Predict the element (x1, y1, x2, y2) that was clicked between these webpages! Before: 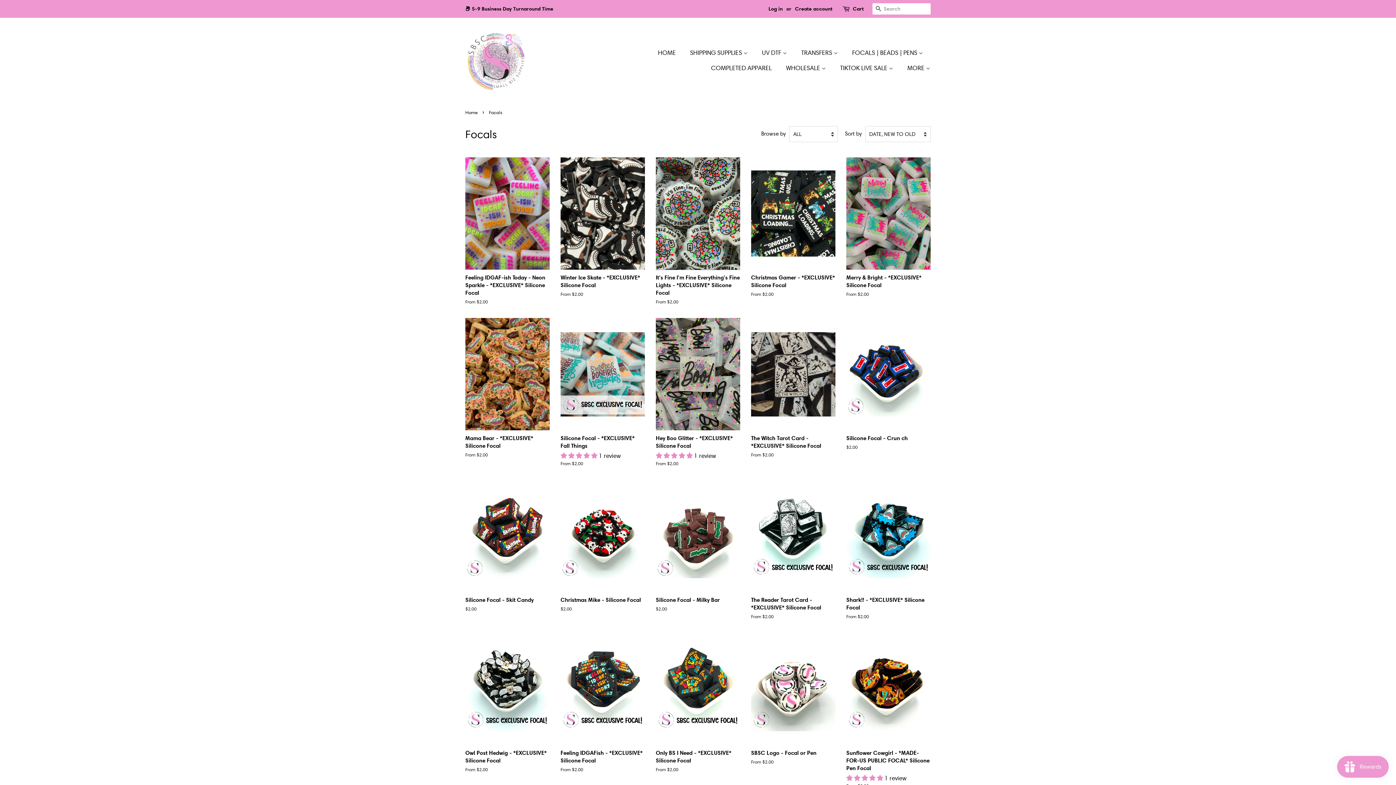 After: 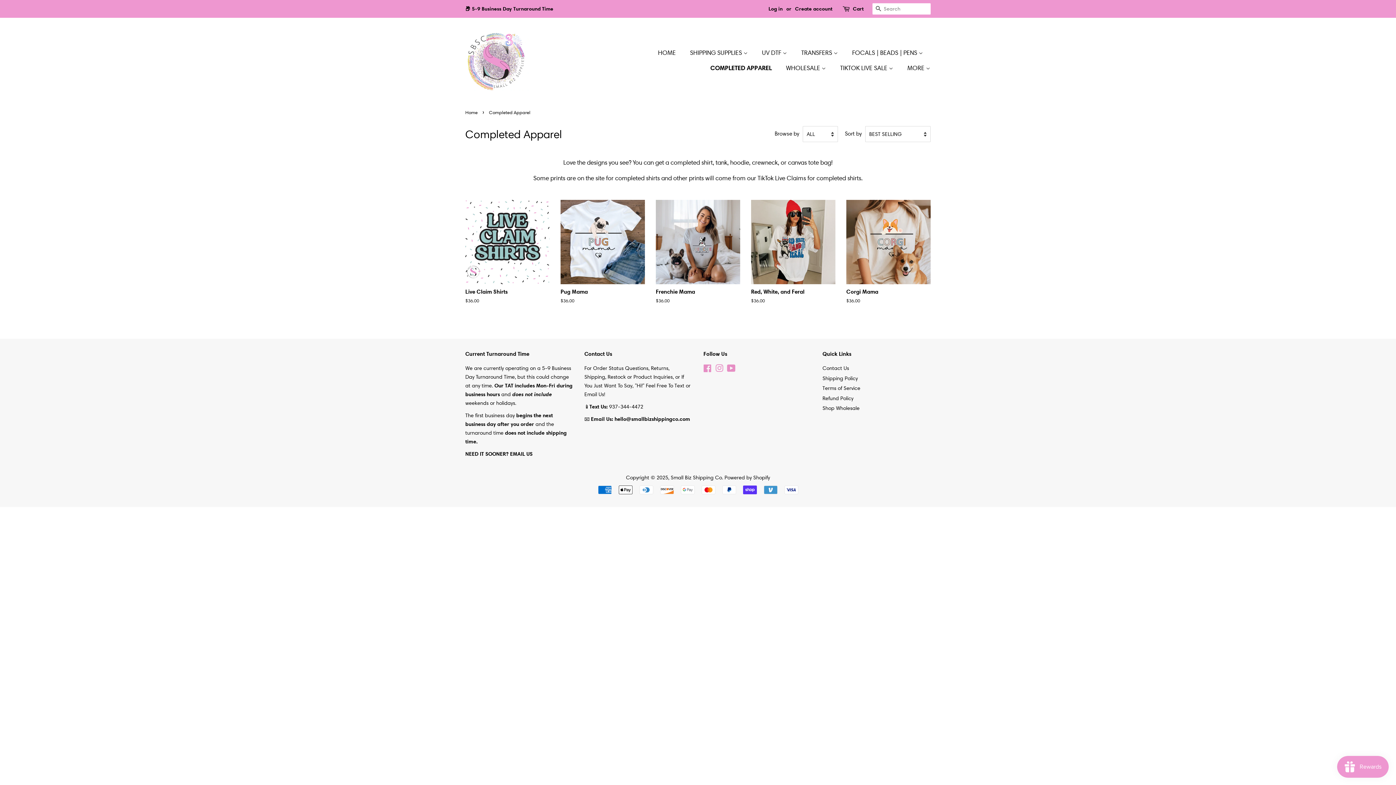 Action: bbox: (705, 60, 779, 75) label: COMPLETED APPAREL